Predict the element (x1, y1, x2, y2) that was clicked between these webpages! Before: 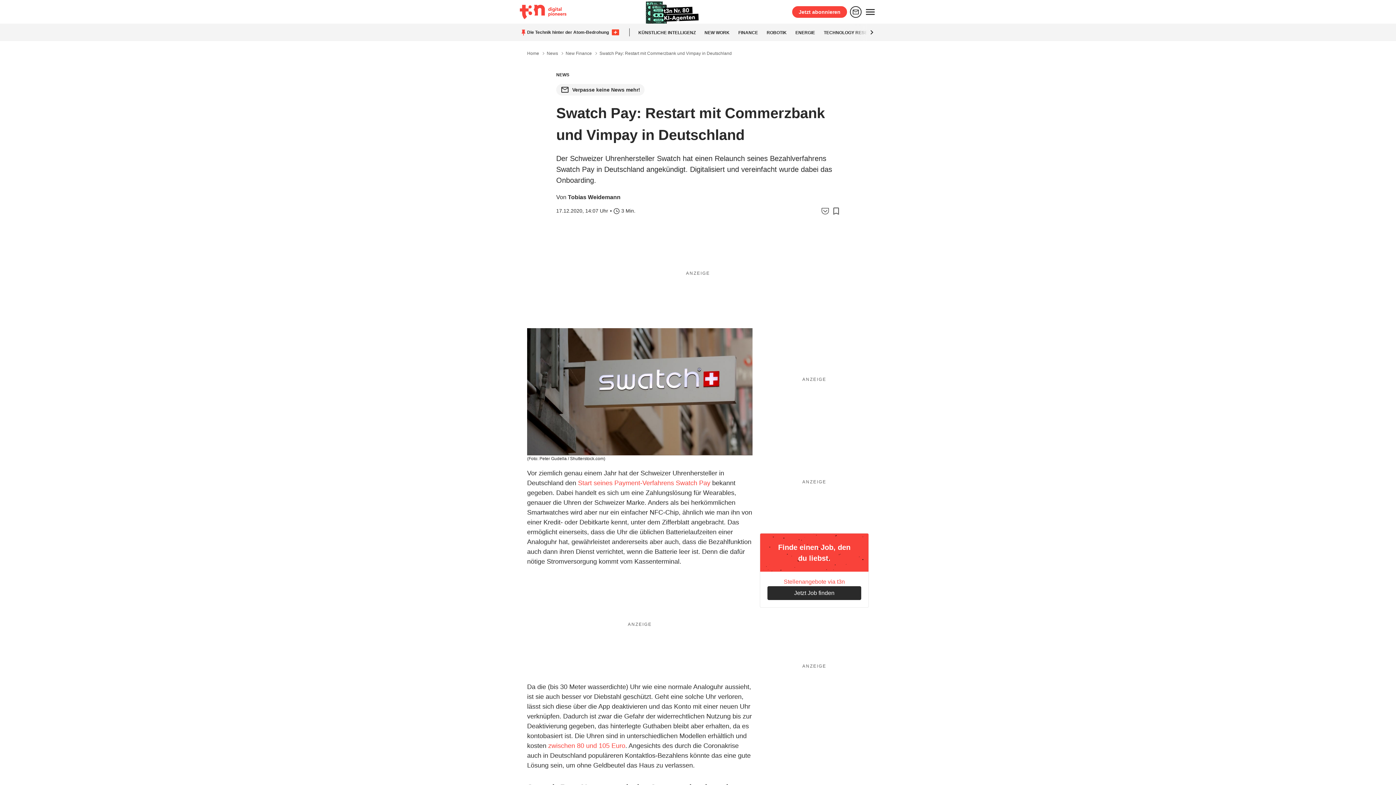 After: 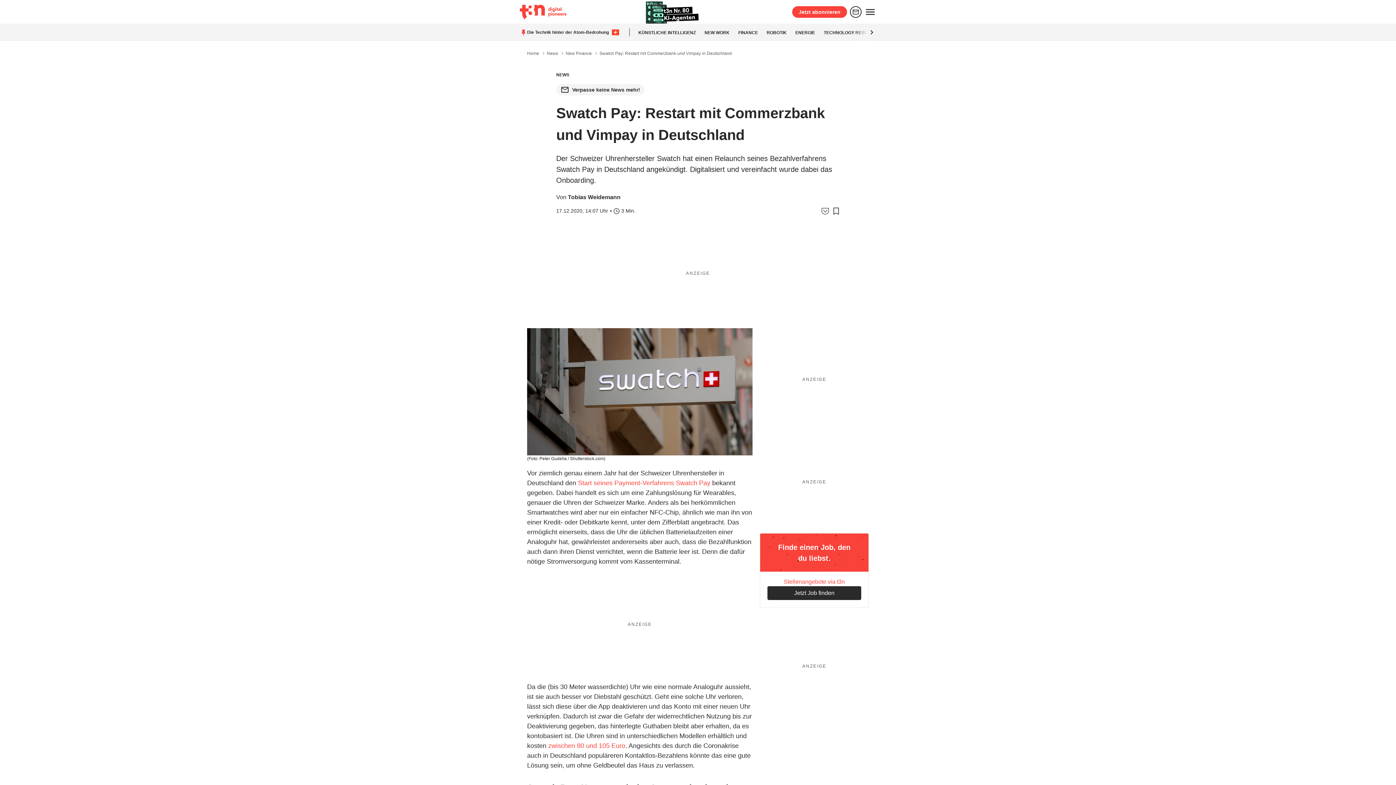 Action: bbox: (821, 207, 829, 214)